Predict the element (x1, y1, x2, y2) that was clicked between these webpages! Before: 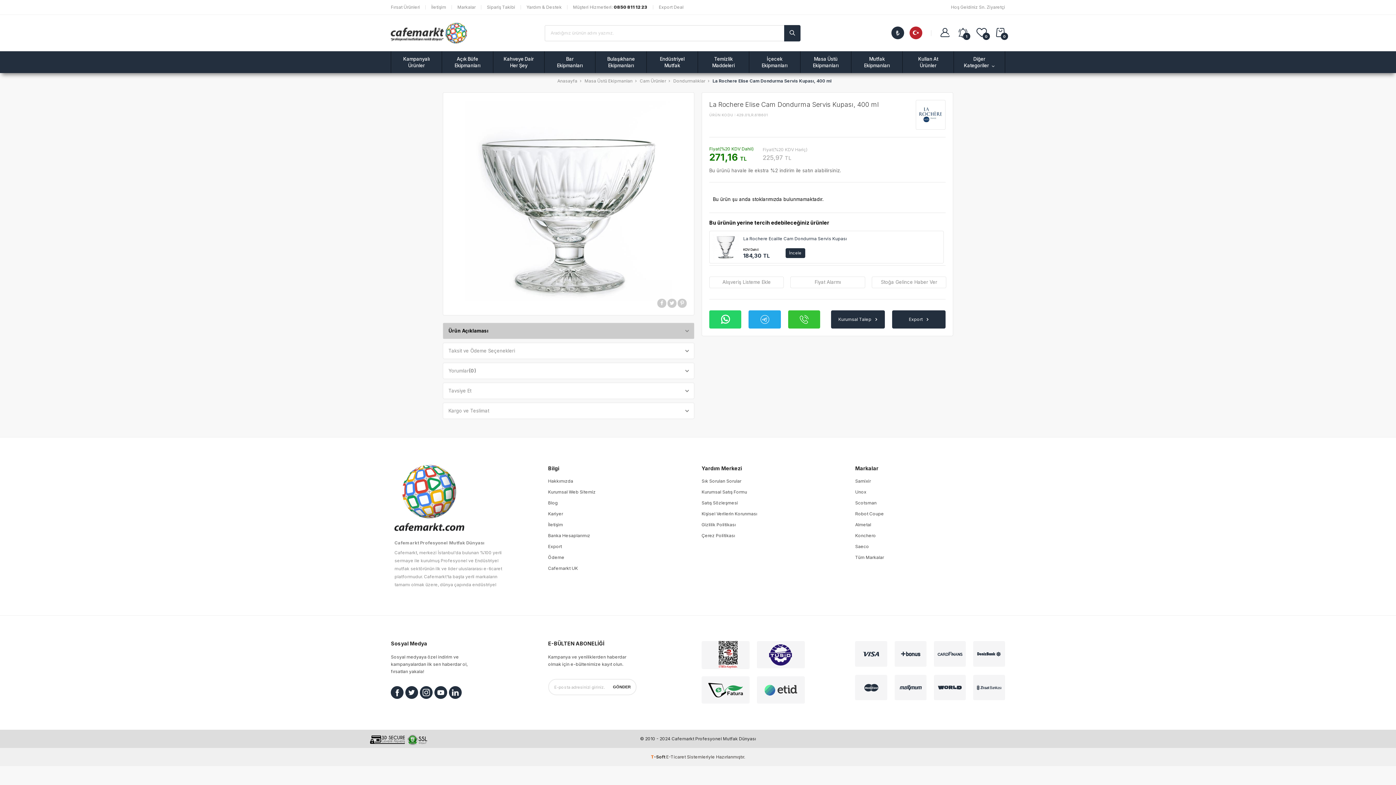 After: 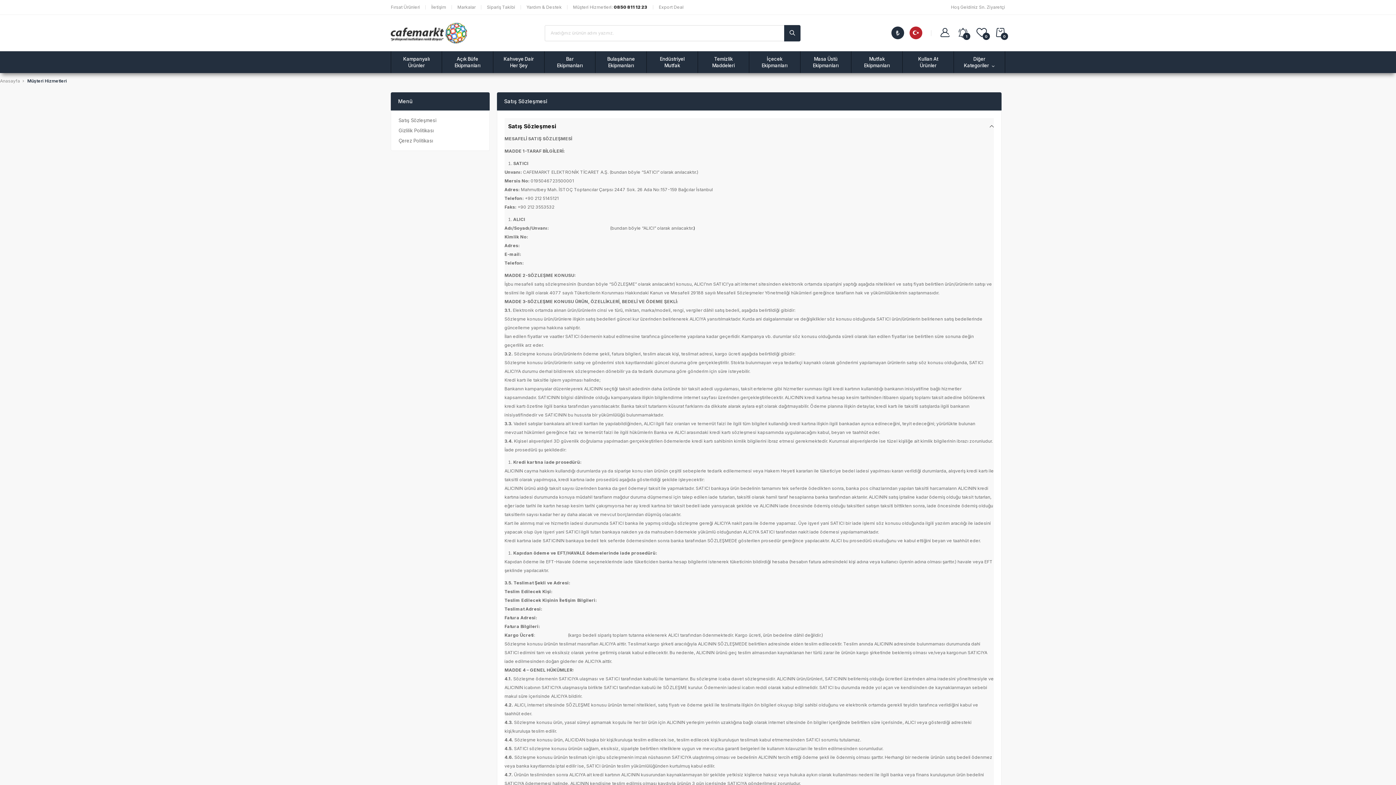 Action: label: Satış Sözleşmesi bbox: (701, 497, 848, 508)